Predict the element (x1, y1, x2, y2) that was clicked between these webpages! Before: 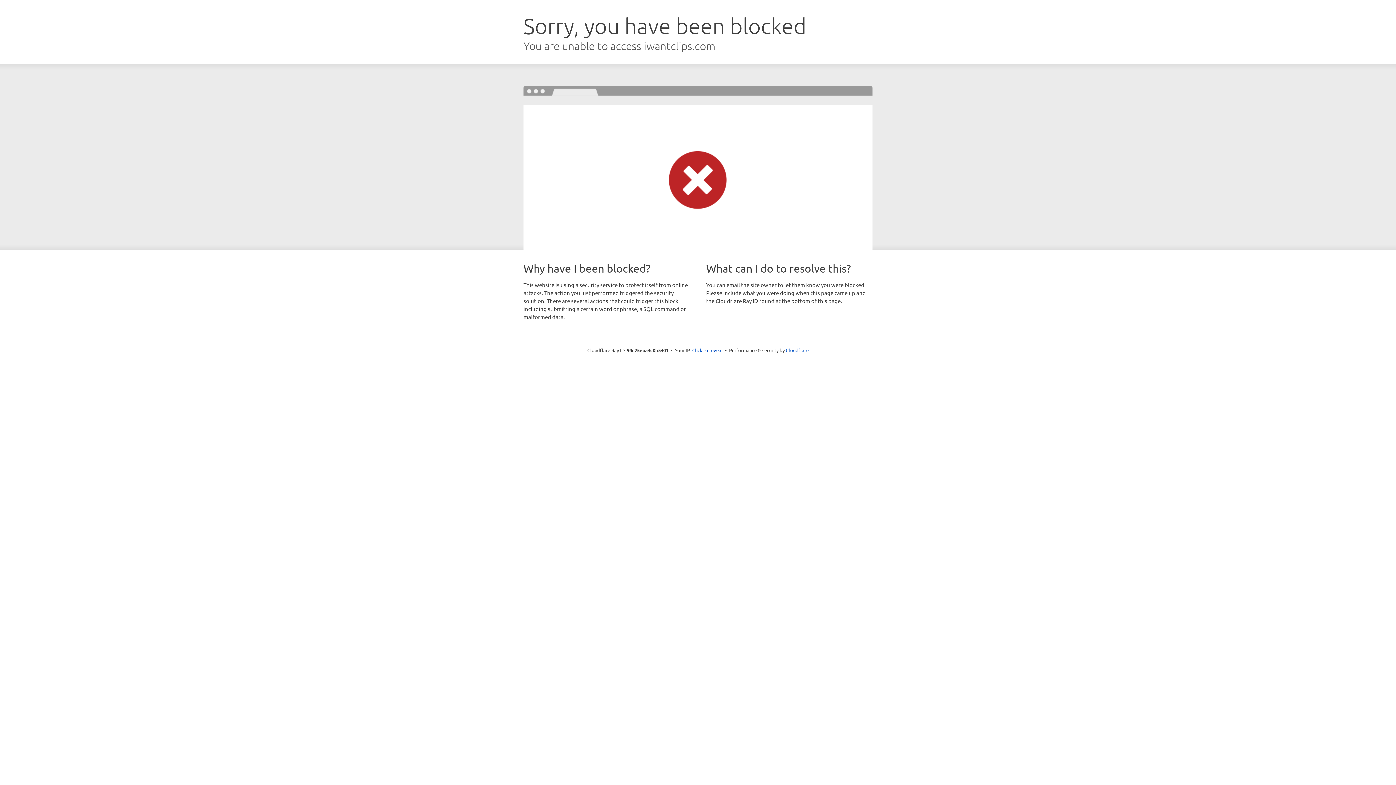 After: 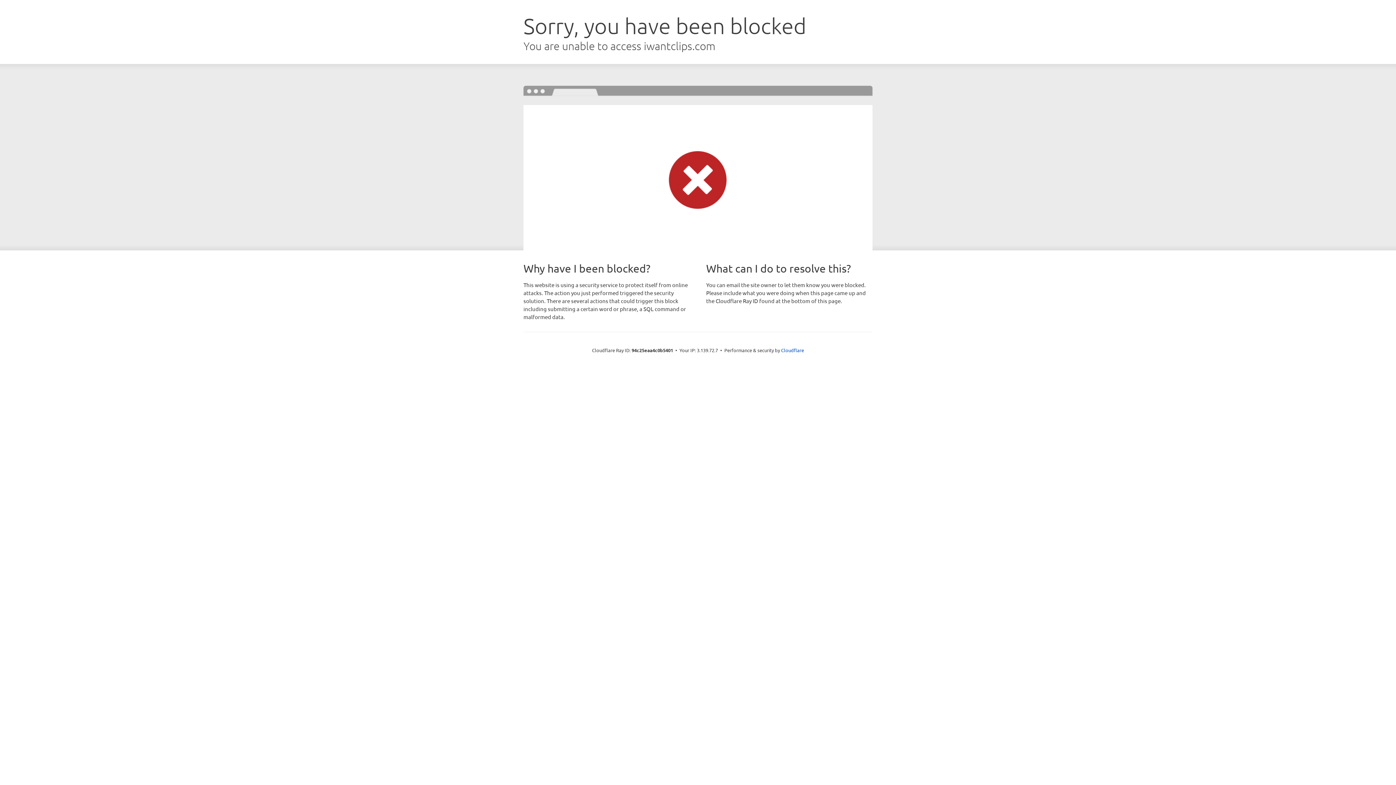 Action: bbox: (692, 346, 722, 353) label: Click to reveal